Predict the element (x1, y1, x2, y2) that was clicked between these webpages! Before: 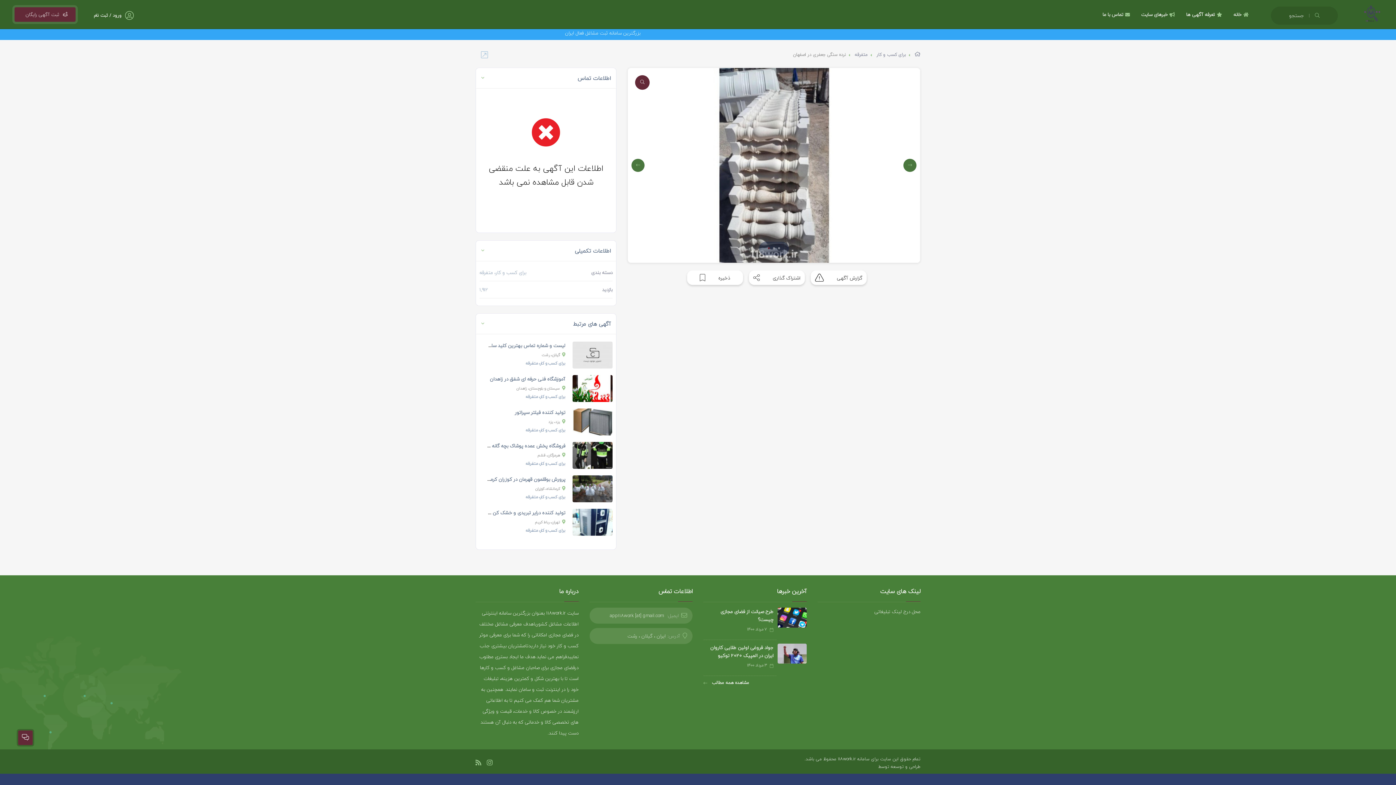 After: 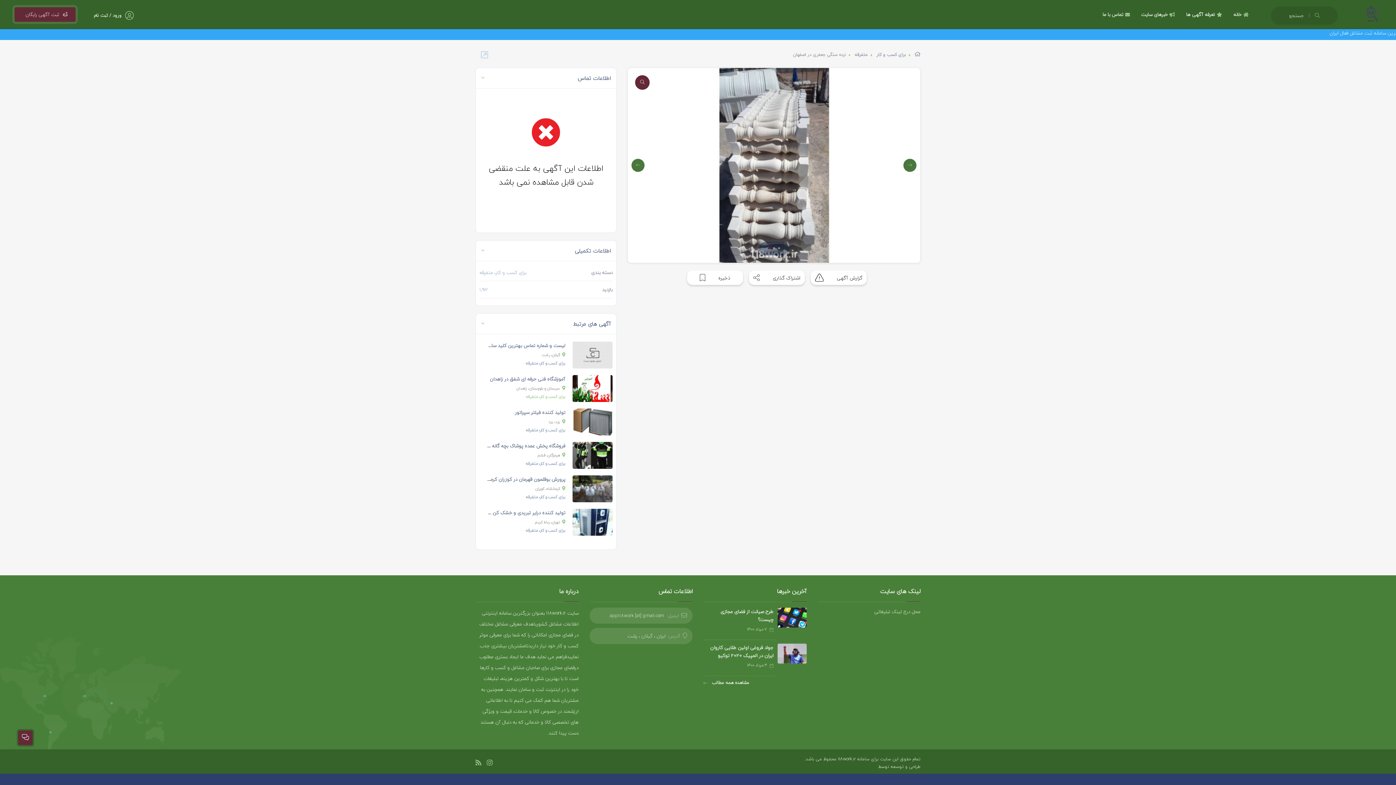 Action: bbox: (525, 393, 565, 400) label: برای کسب و کار، متفرقه